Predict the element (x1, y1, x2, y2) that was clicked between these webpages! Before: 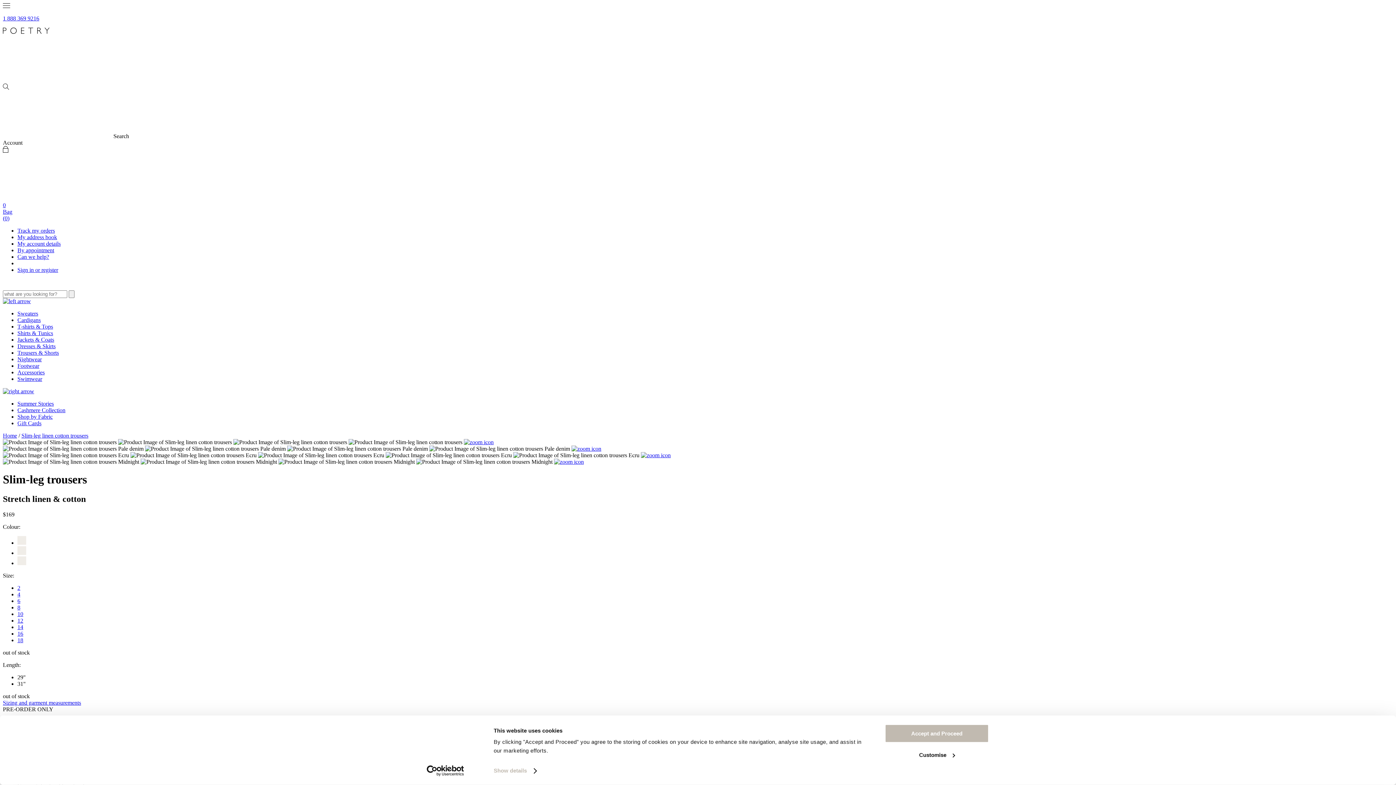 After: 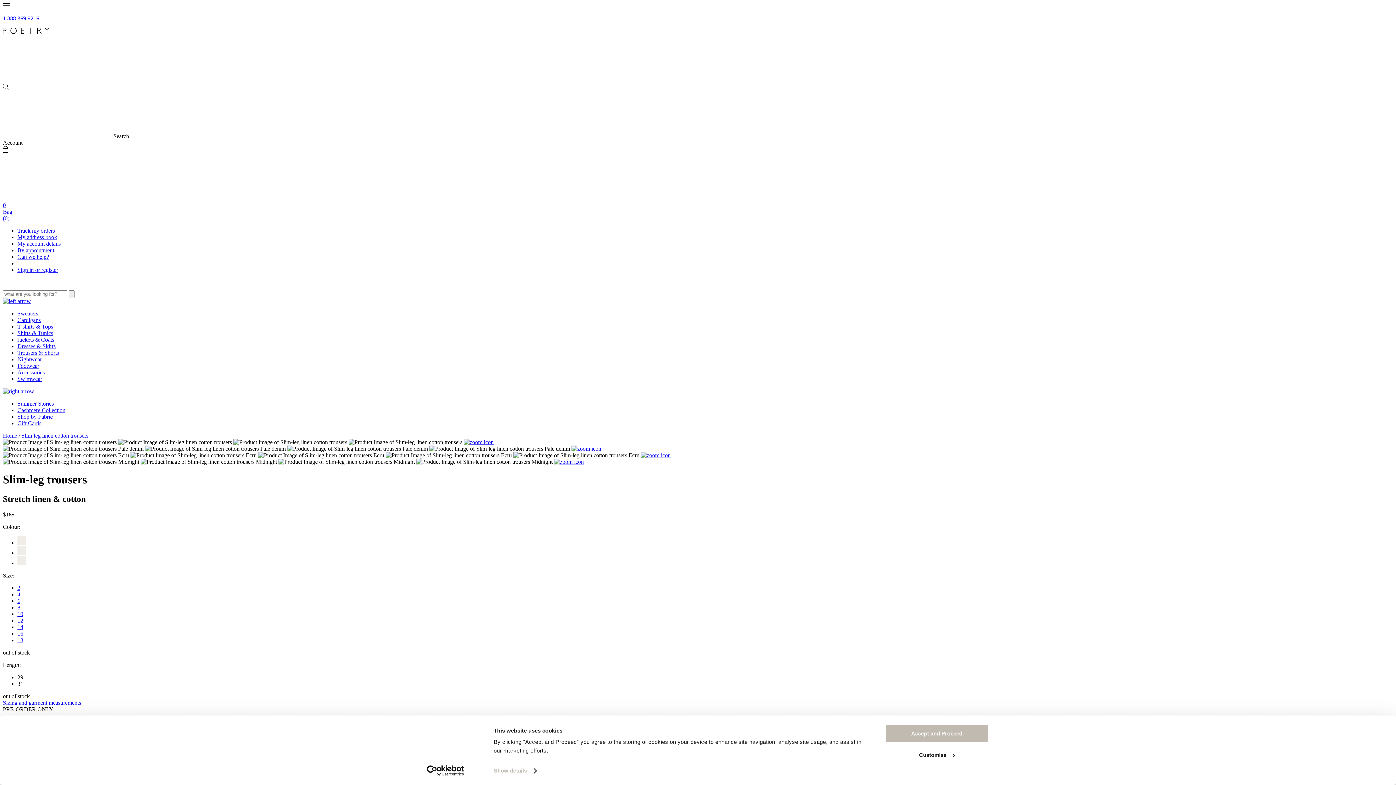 Action: bbox: (17, 637, 23, 643) label: 18